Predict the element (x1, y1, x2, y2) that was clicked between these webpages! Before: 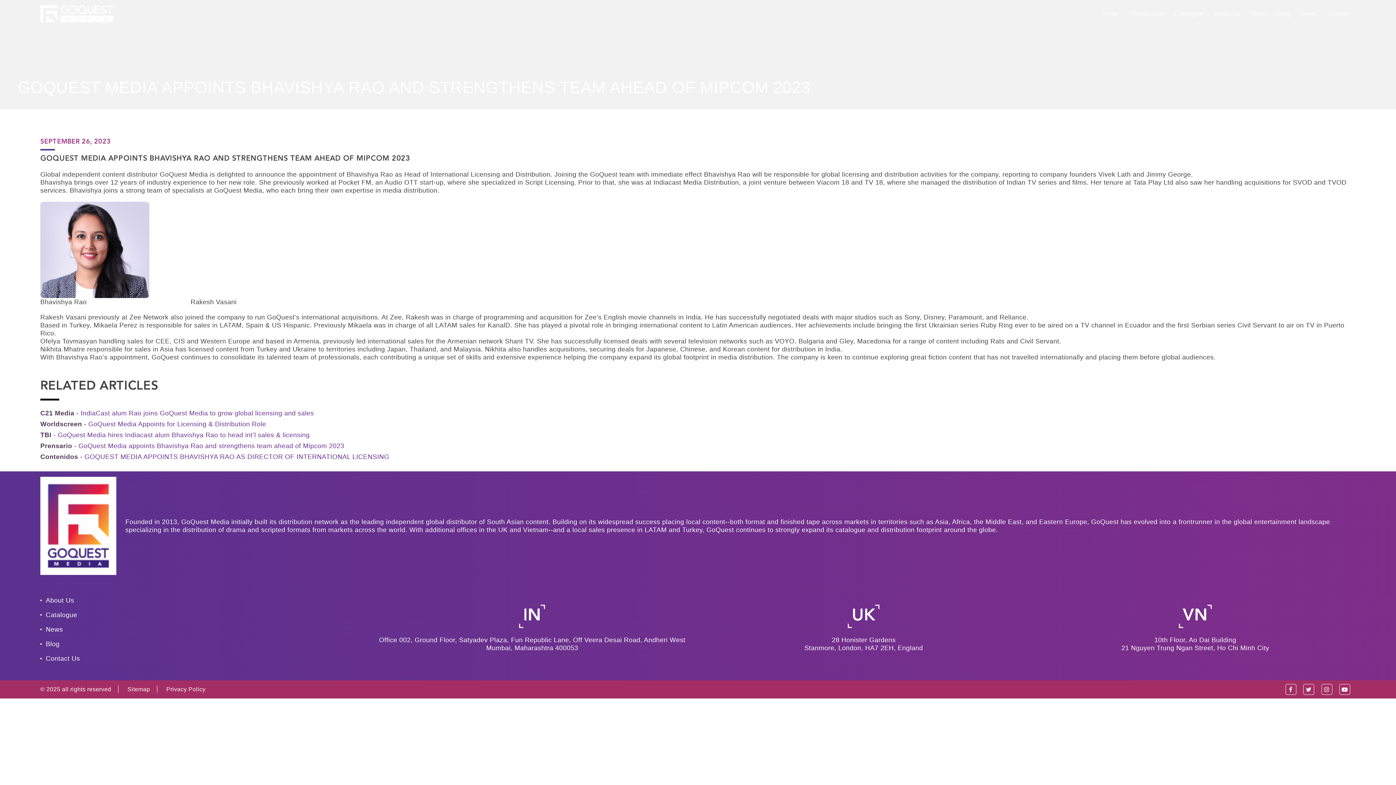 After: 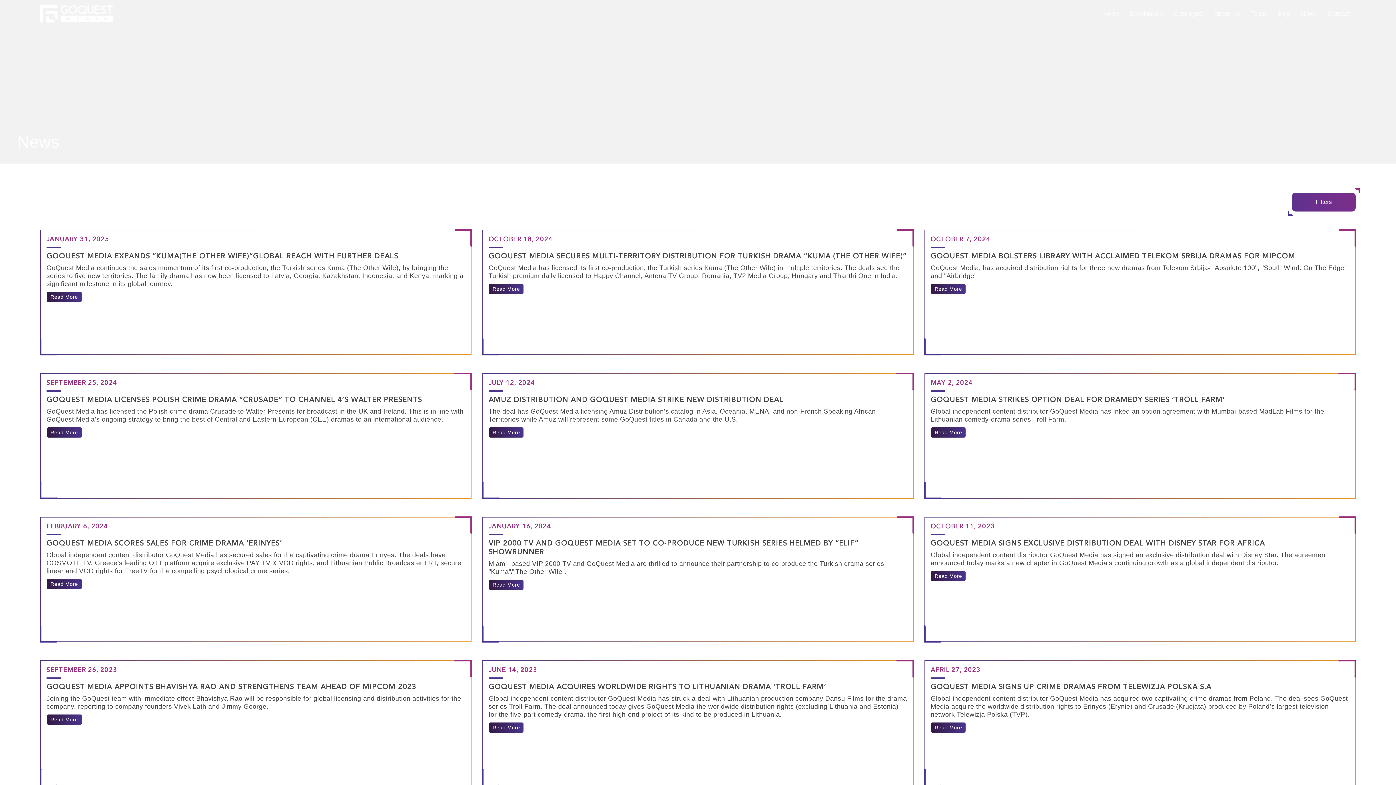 Action: label: News bbox: (1295, 10, 1322, 17)